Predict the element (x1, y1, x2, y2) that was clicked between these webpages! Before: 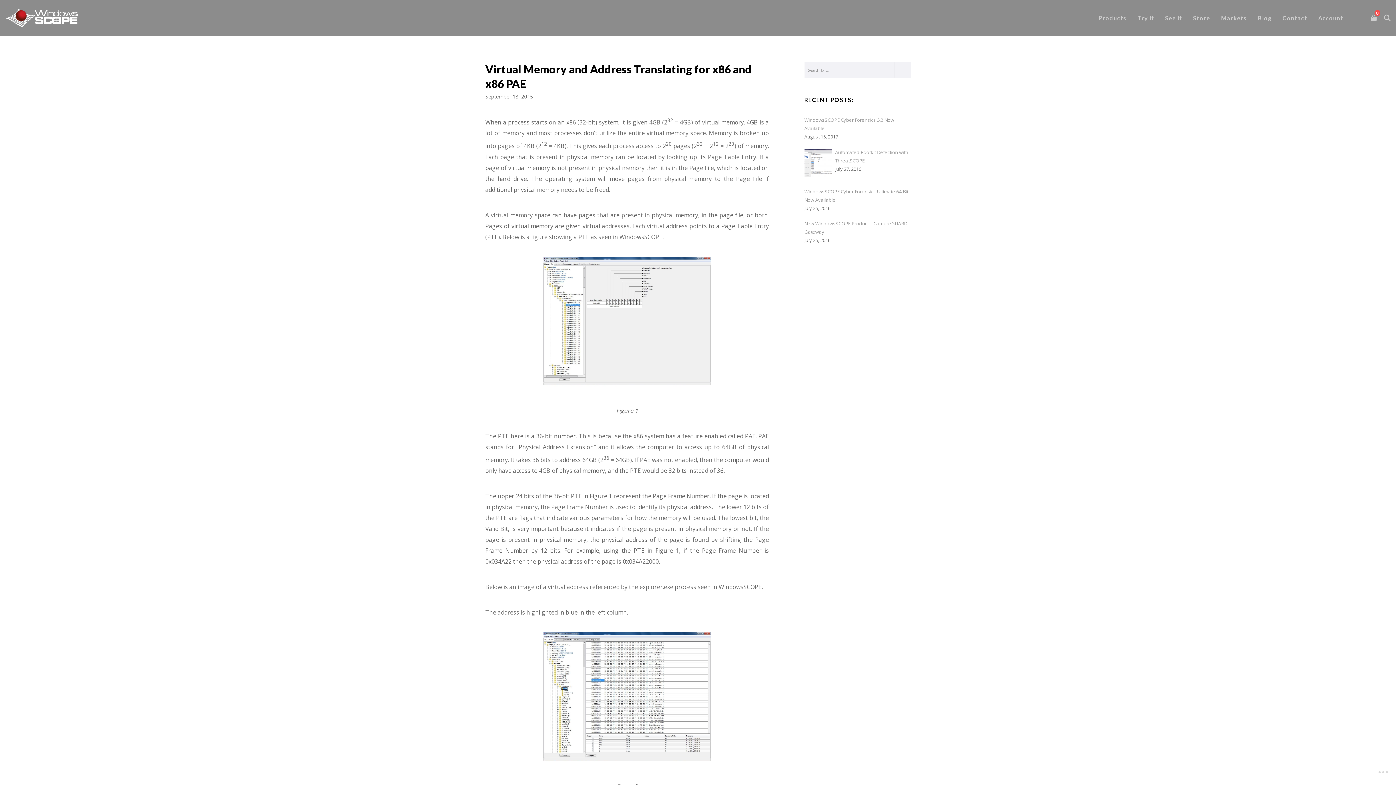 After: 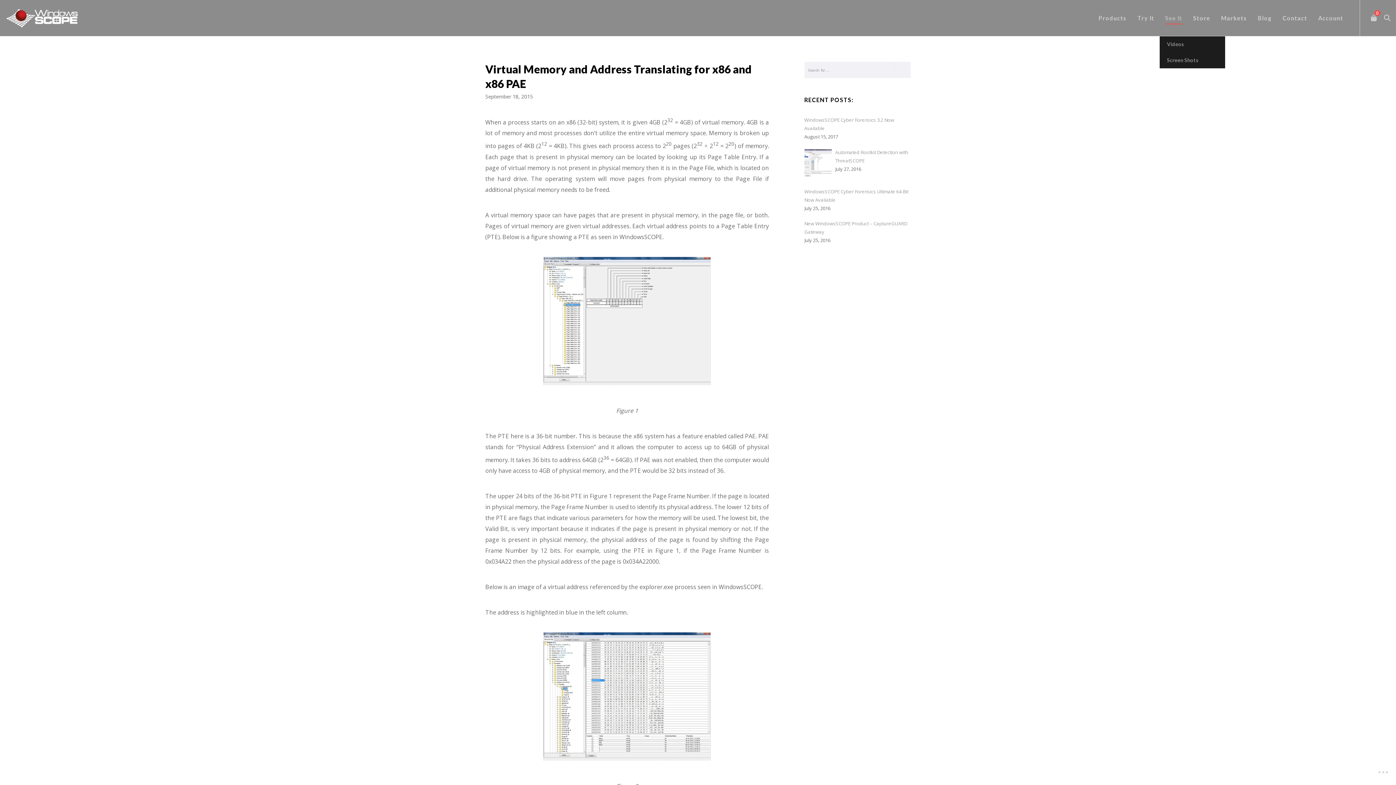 Action: label: See It bbox: (1160, 0, 1188, 36)